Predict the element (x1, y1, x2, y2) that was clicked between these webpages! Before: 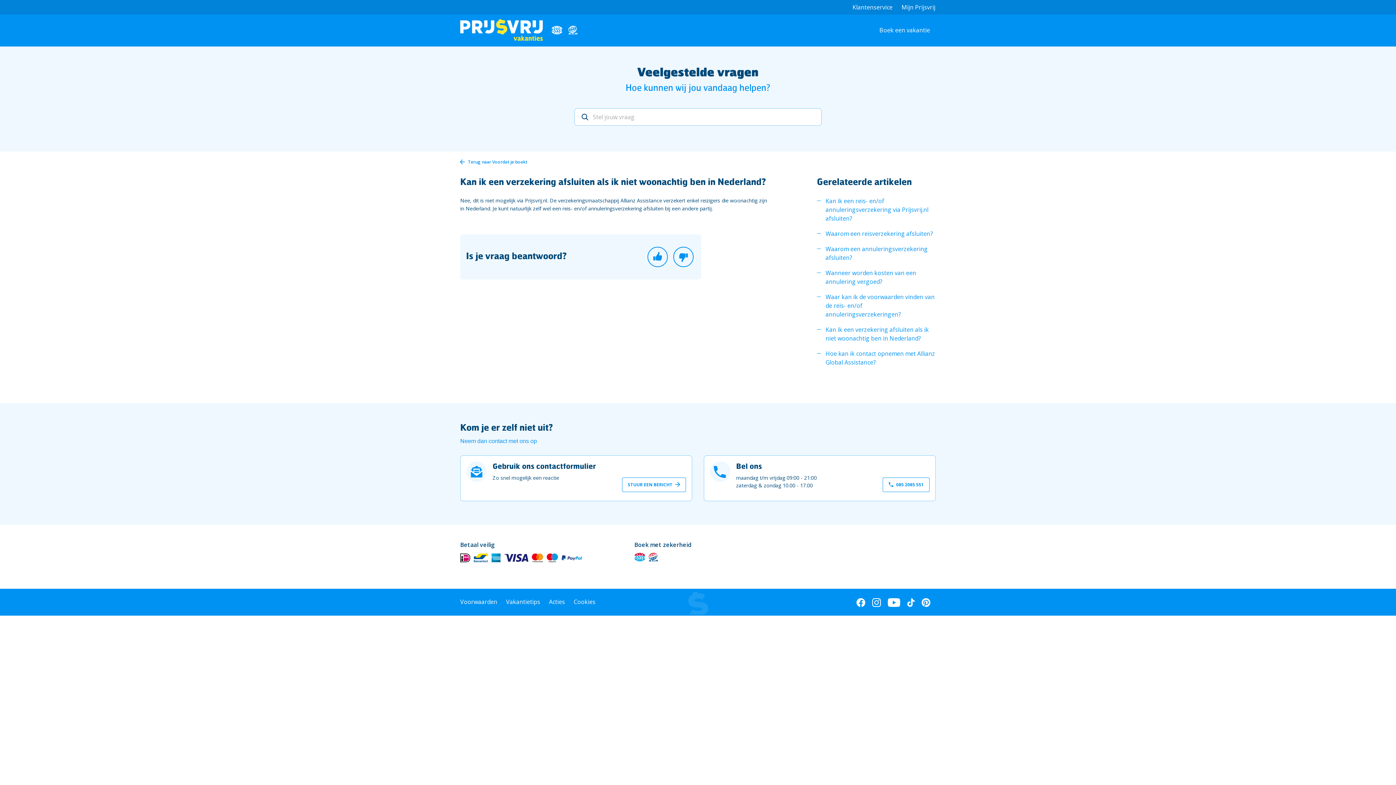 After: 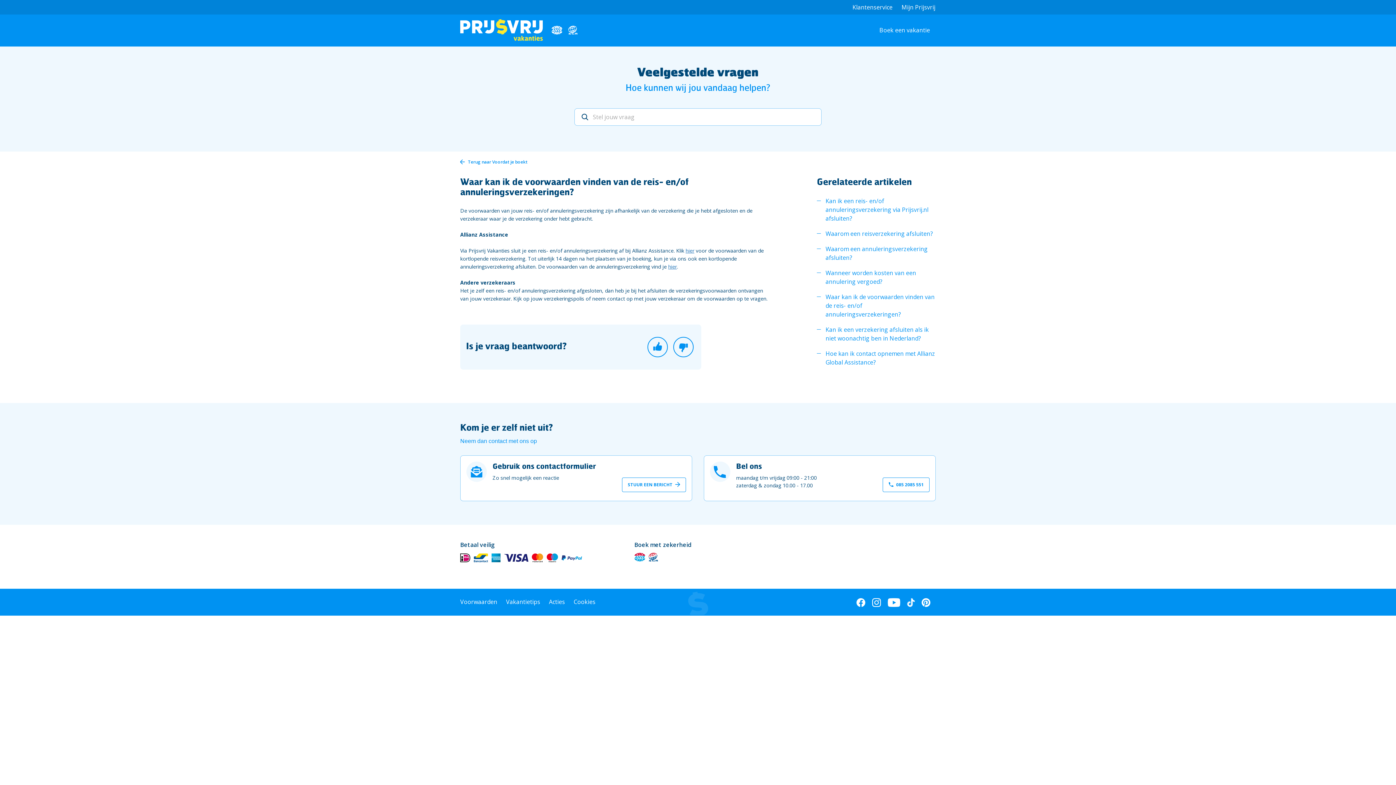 Action: bbox: (825, 292, 936, 318) label: Waar kan ik de voorwaarden vinden van de reis- en/of annuleringsverzekeringen?